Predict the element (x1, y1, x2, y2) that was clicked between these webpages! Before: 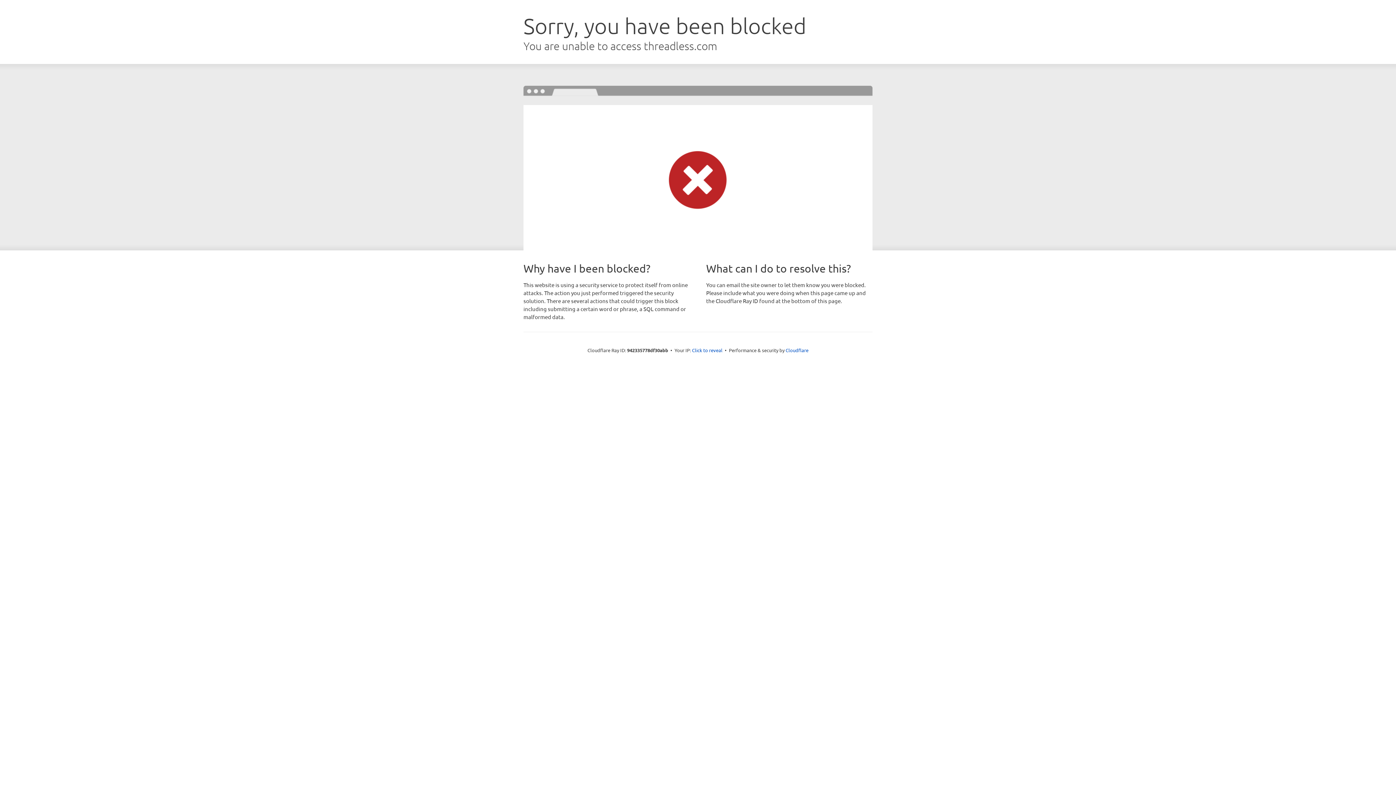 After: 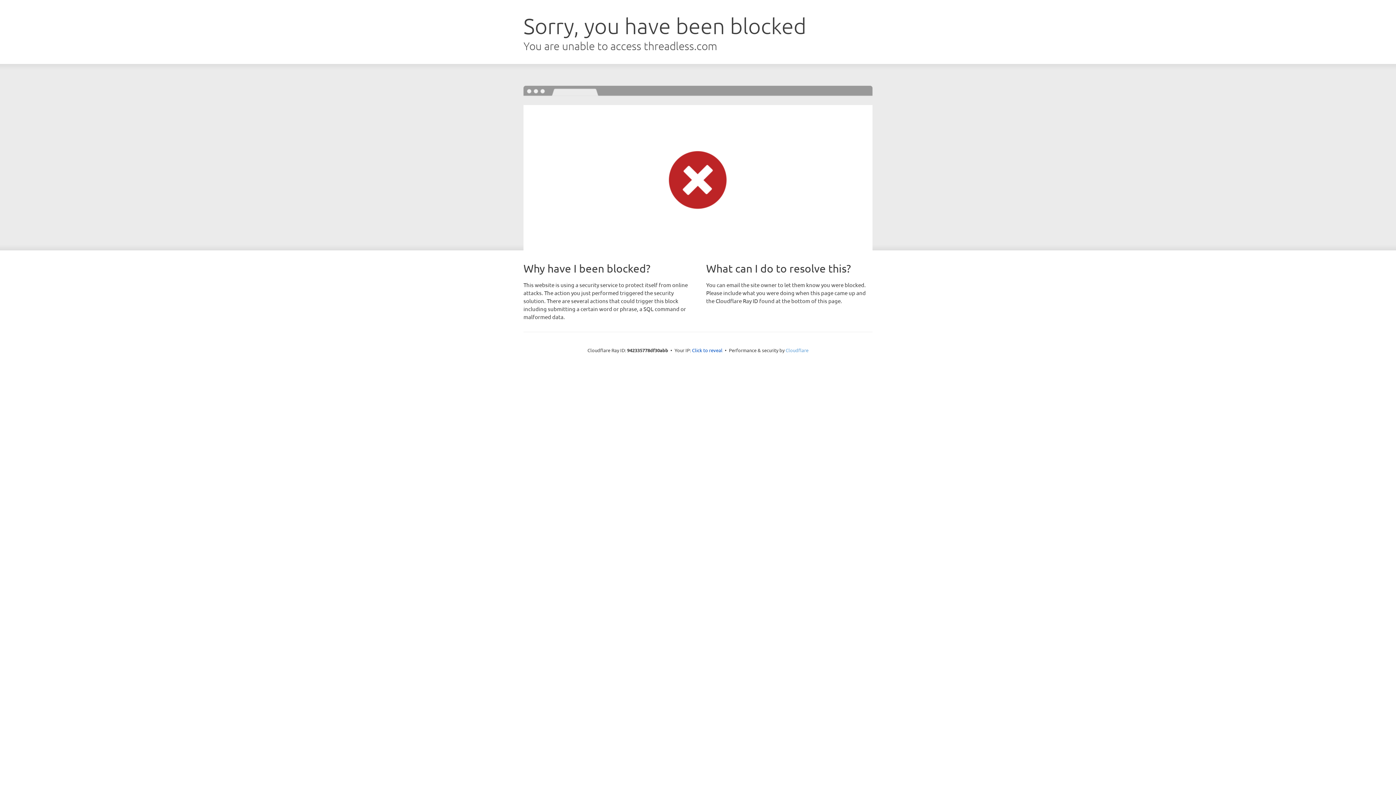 Action: label: Cloudflare bbox: (785, 347, 808, 353)